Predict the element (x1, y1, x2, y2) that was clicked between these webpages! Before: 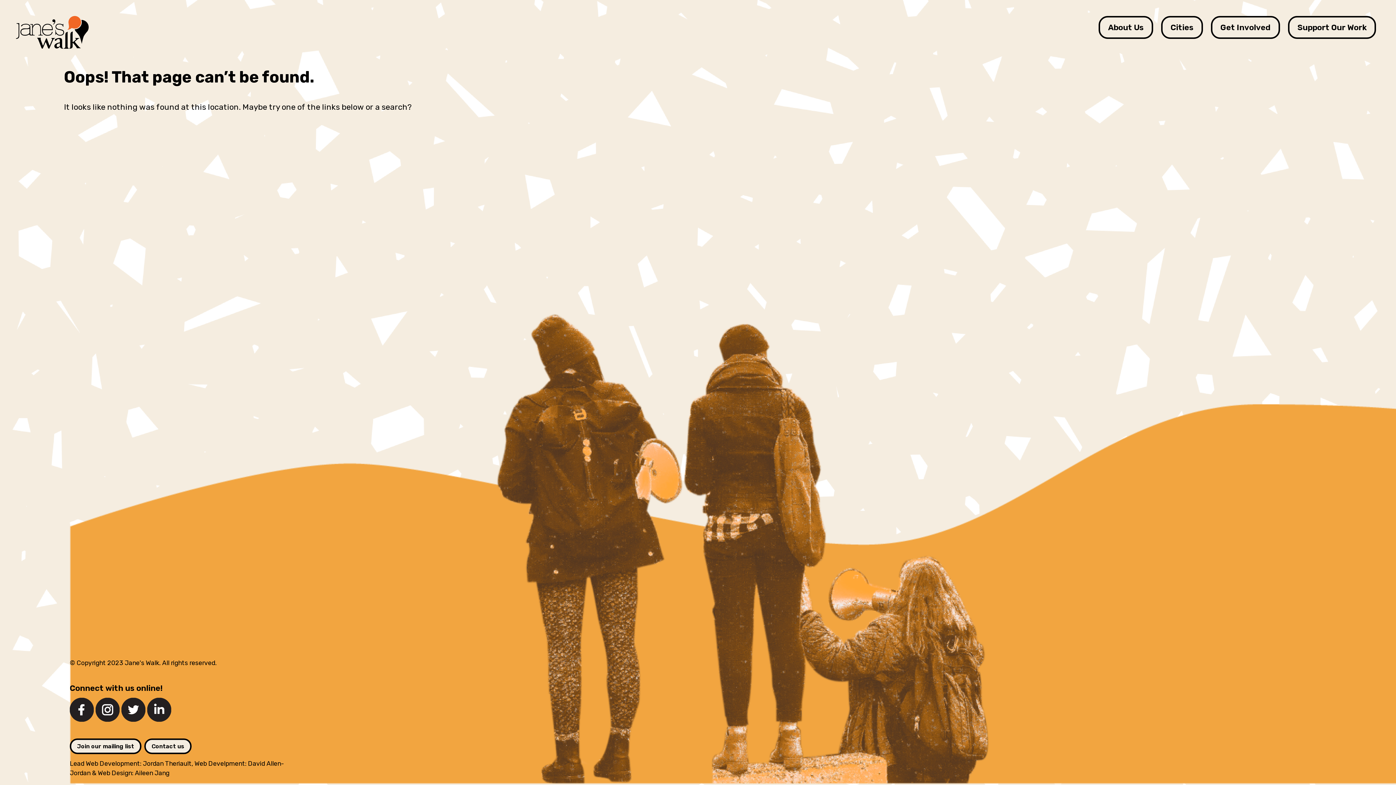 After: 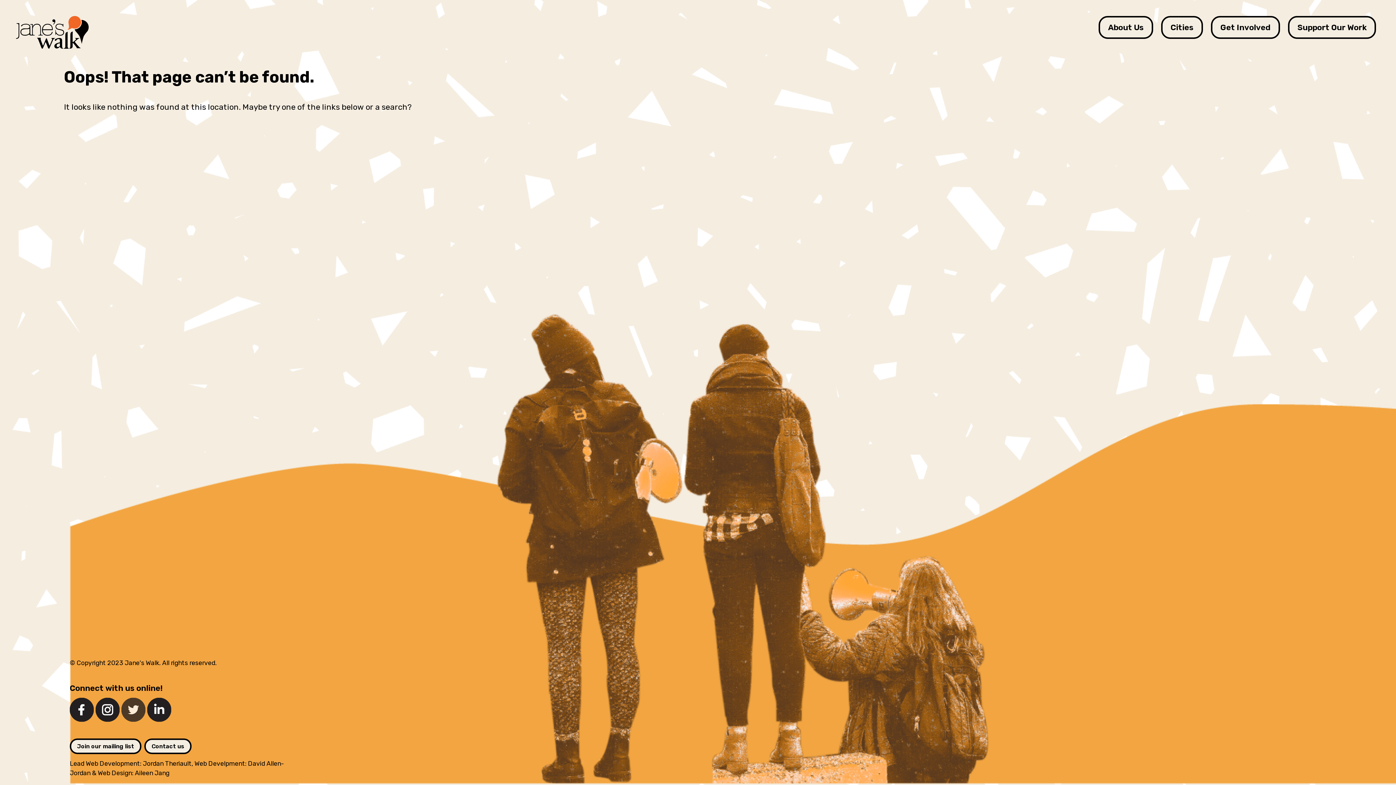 Action: bbox: (121, 714, 145, 724)